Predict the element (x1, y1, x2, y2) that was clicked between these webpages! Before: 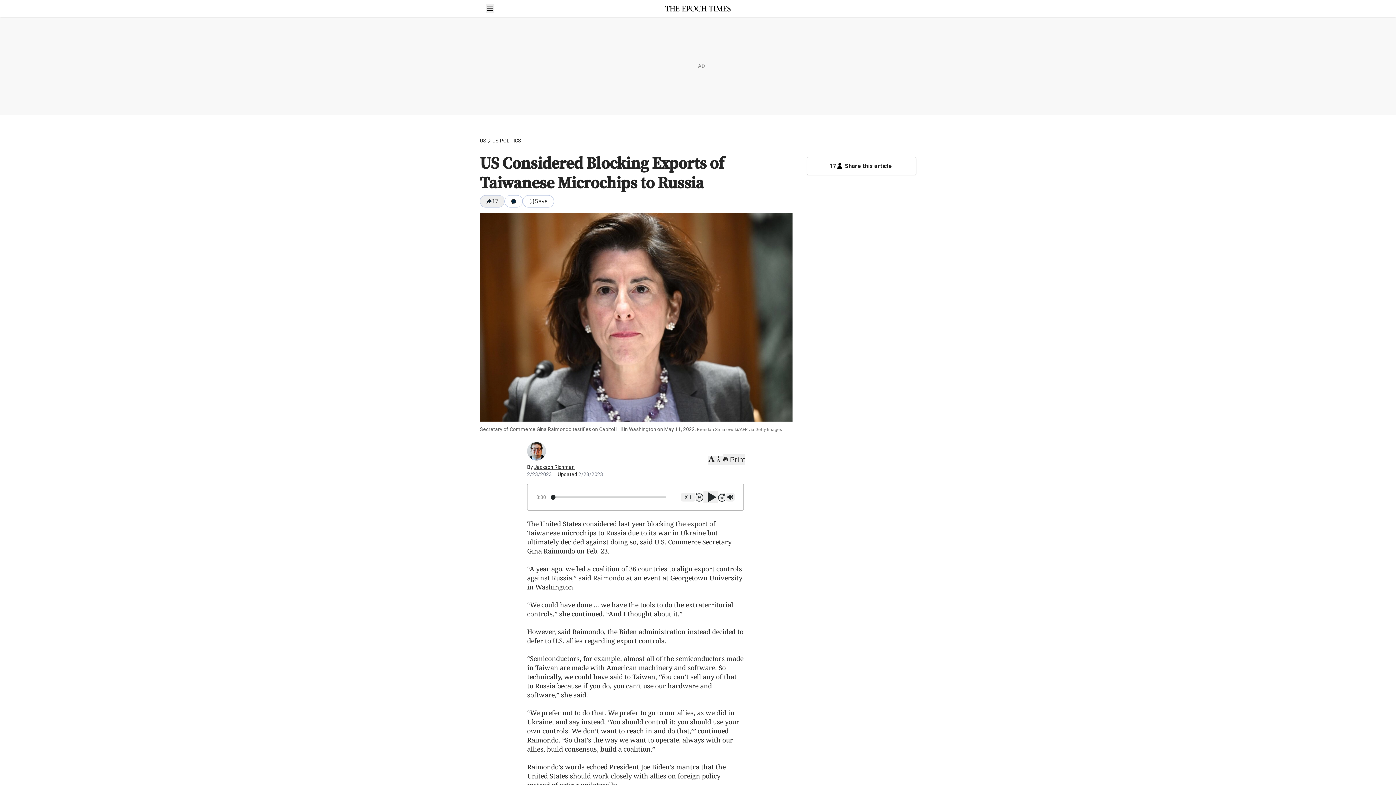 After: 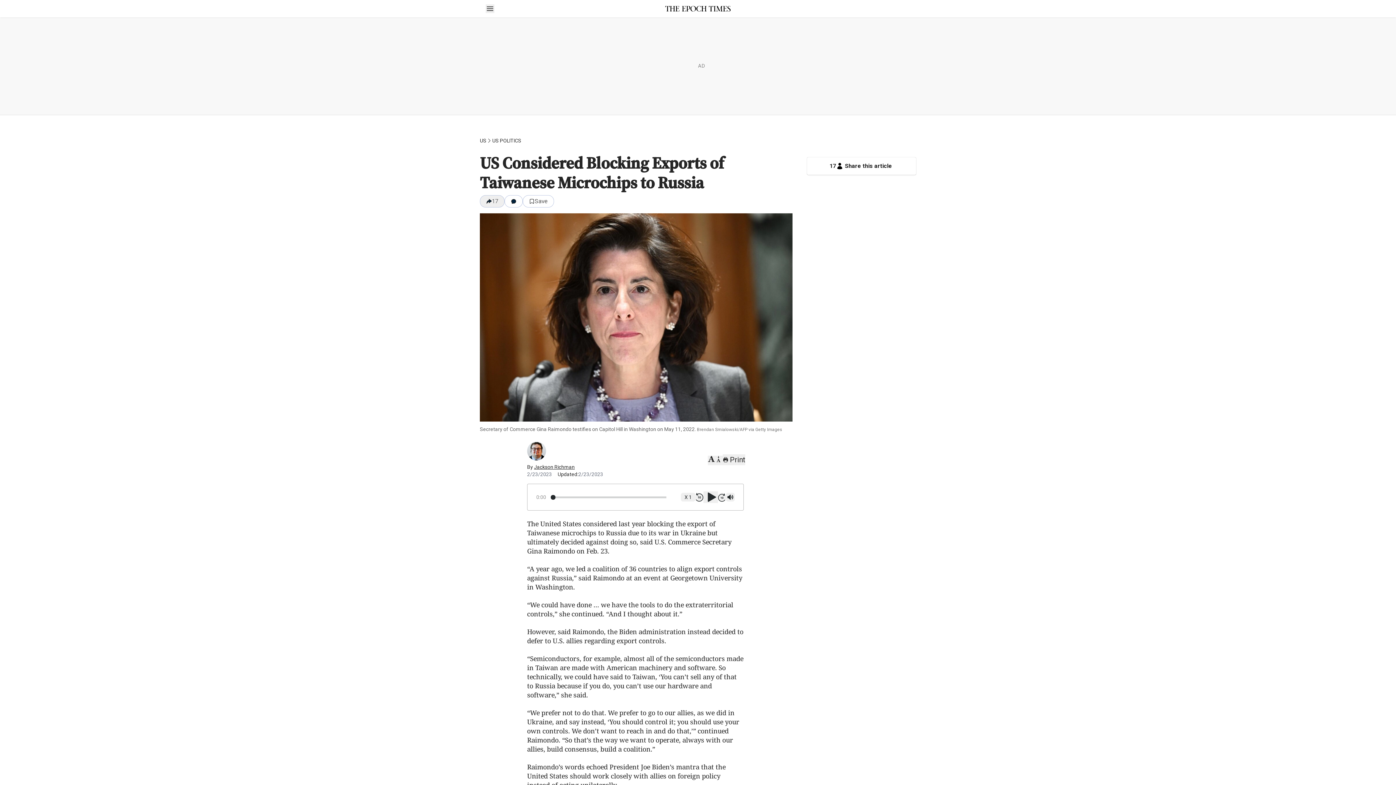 Action: bbox: (703, 491, 718, 503) label: Play